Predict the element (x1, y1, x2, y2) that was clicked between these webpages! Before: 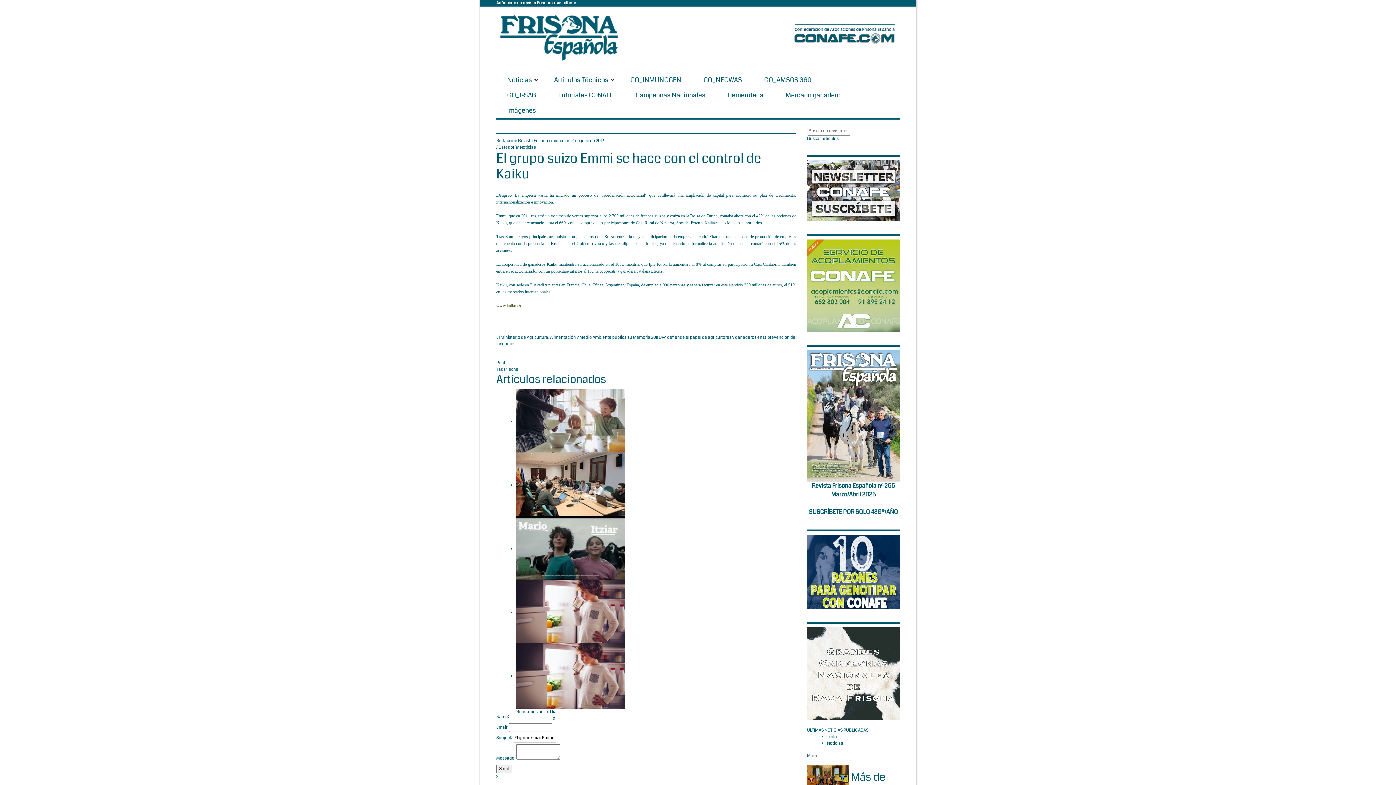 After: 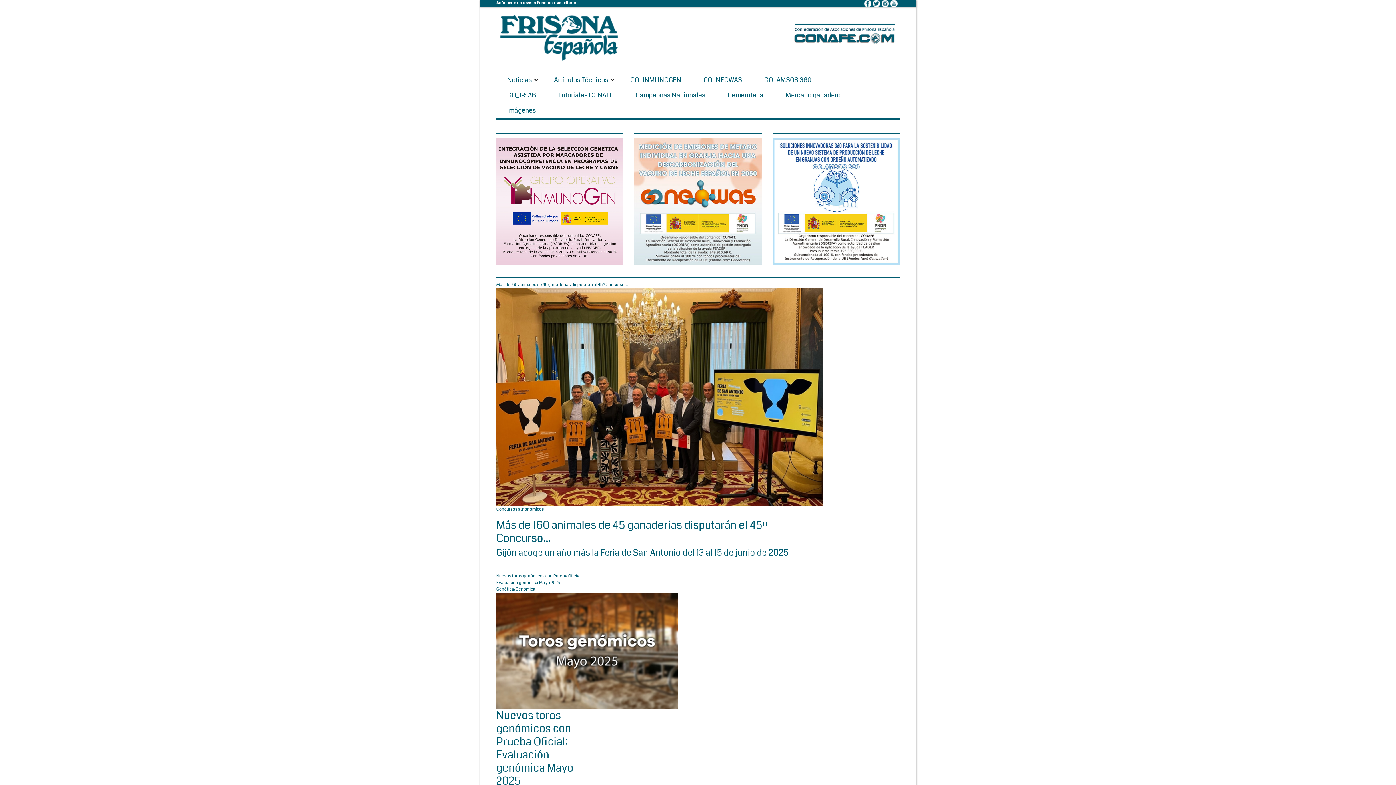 Action: bbox: (496, 9, 622, 63) label: Revistafrisona.com